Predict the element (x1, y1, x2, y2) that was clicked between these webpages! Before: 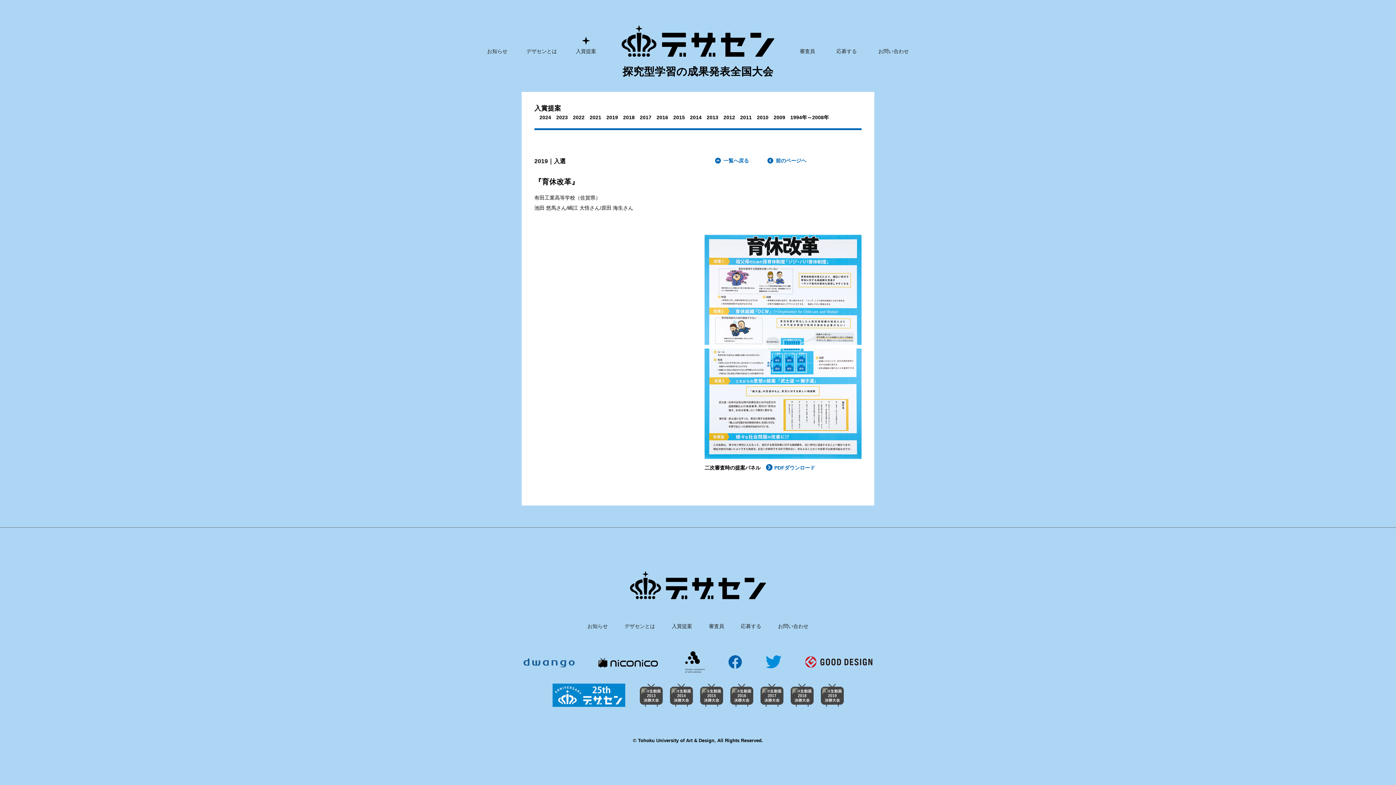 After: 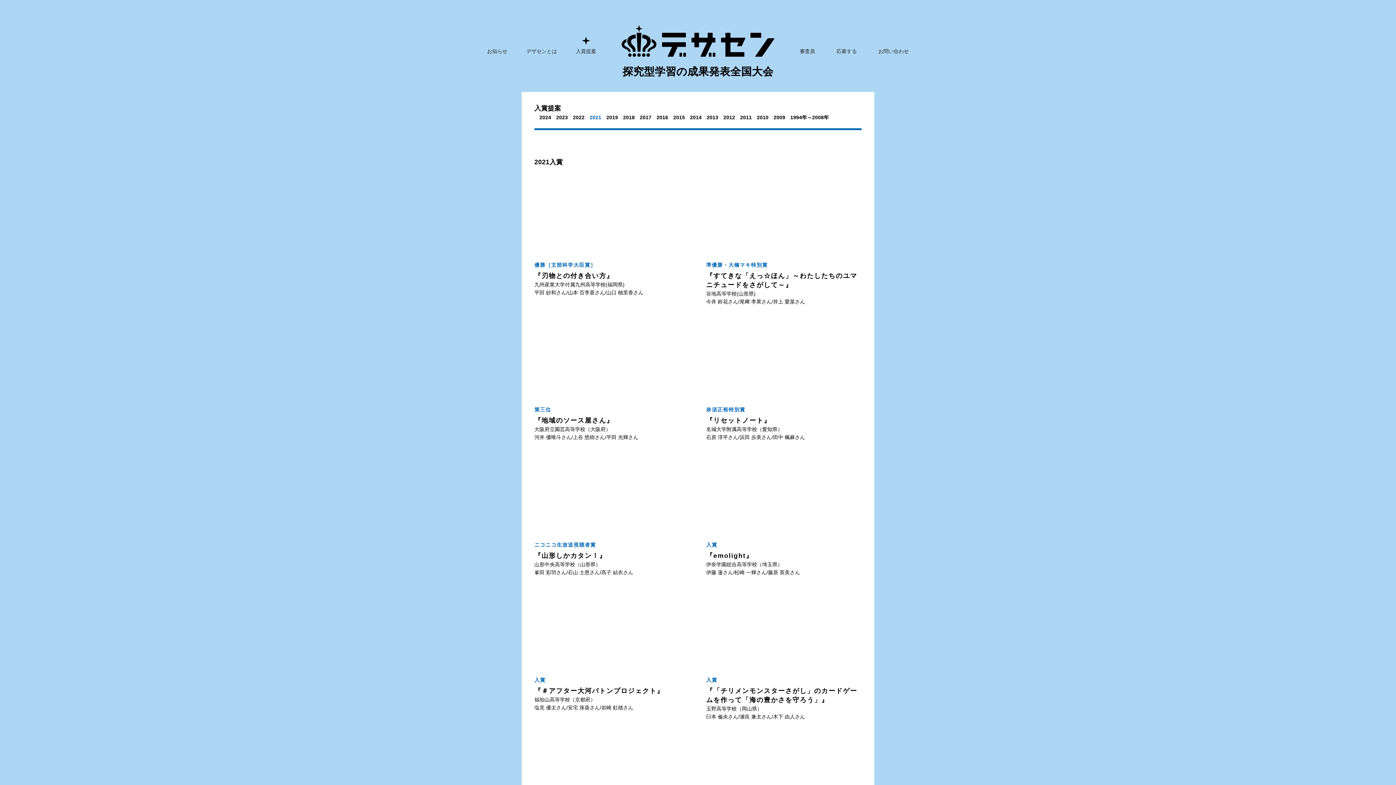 Action: label: 2021 bbox: (589, 114, 601, 120)